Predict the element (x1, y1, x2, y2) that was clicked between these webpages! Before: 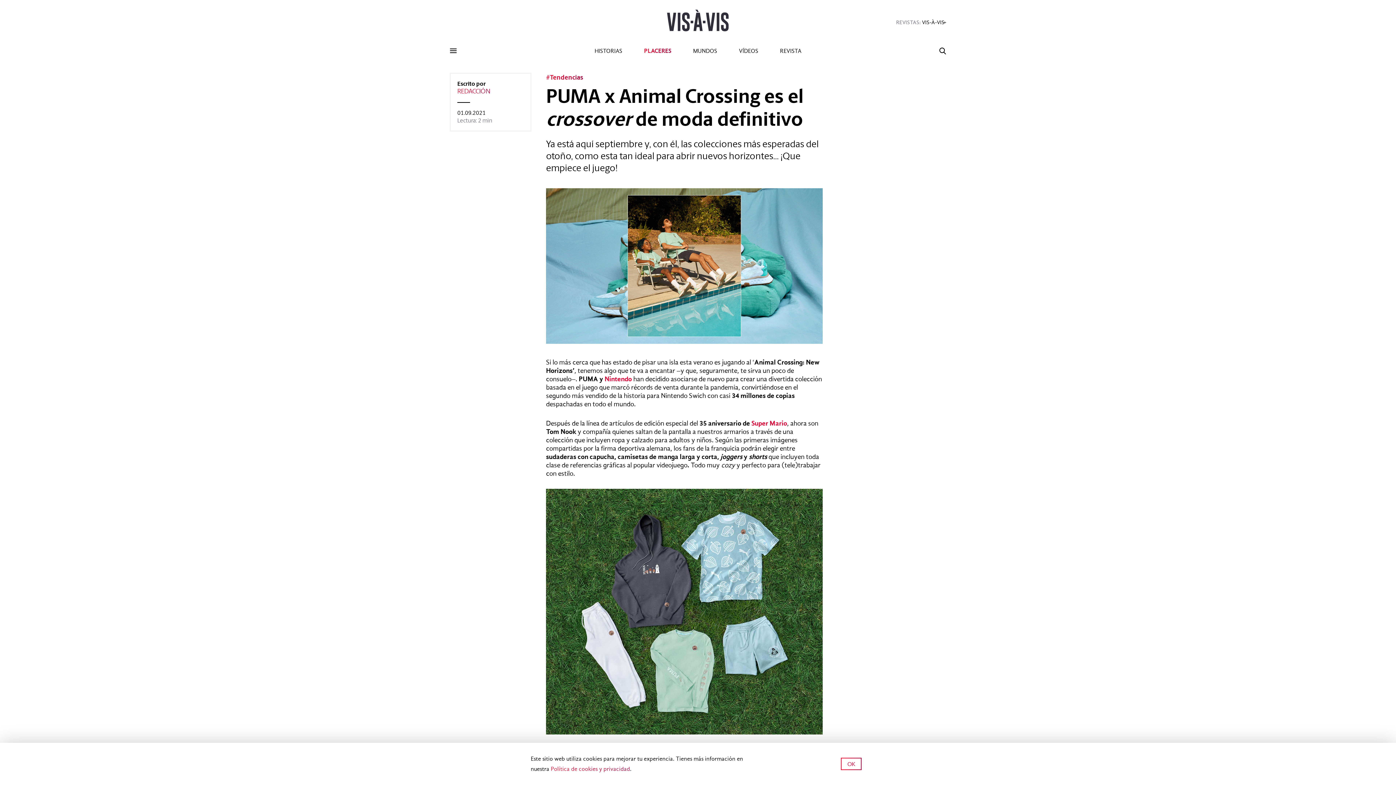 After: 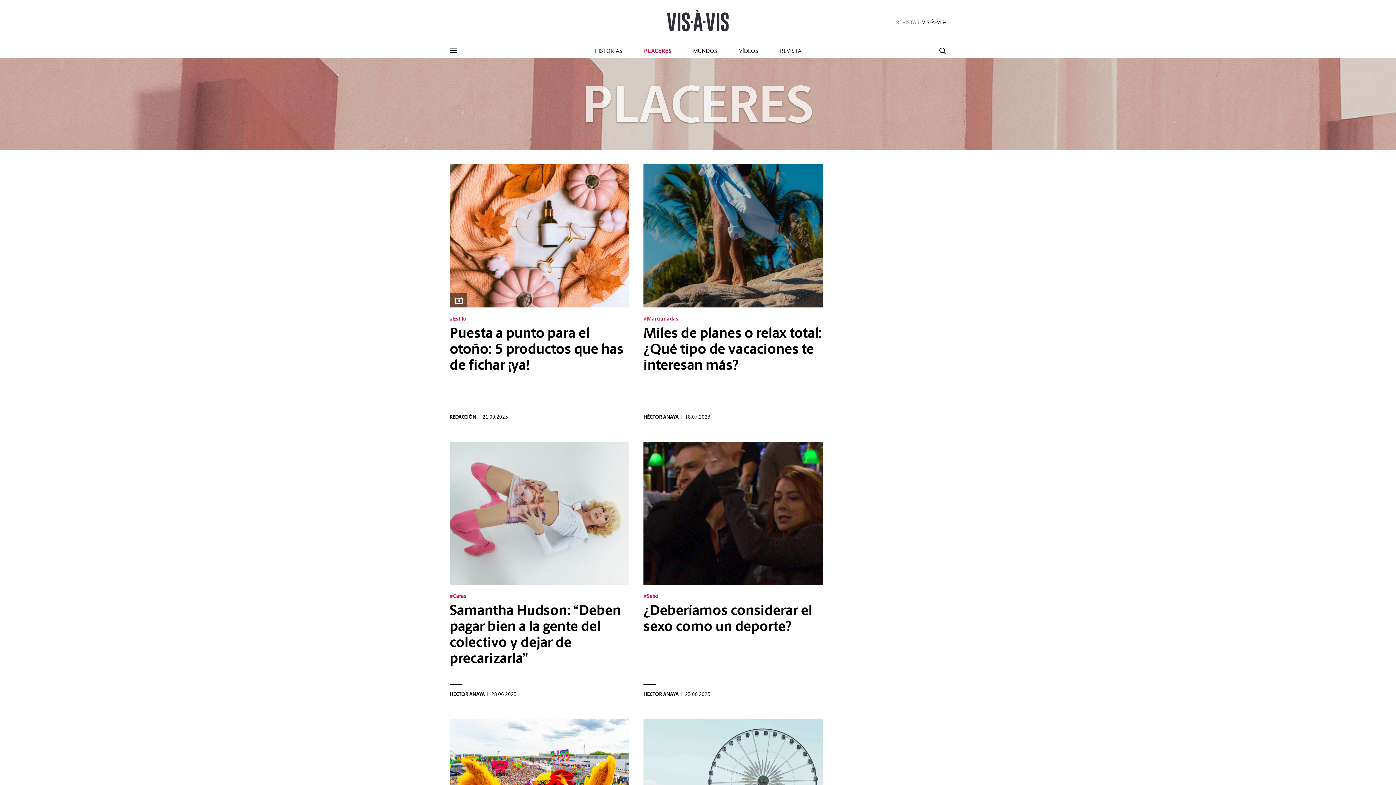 Action: label: PLACERES bbox: (644, 47, 671, 54)